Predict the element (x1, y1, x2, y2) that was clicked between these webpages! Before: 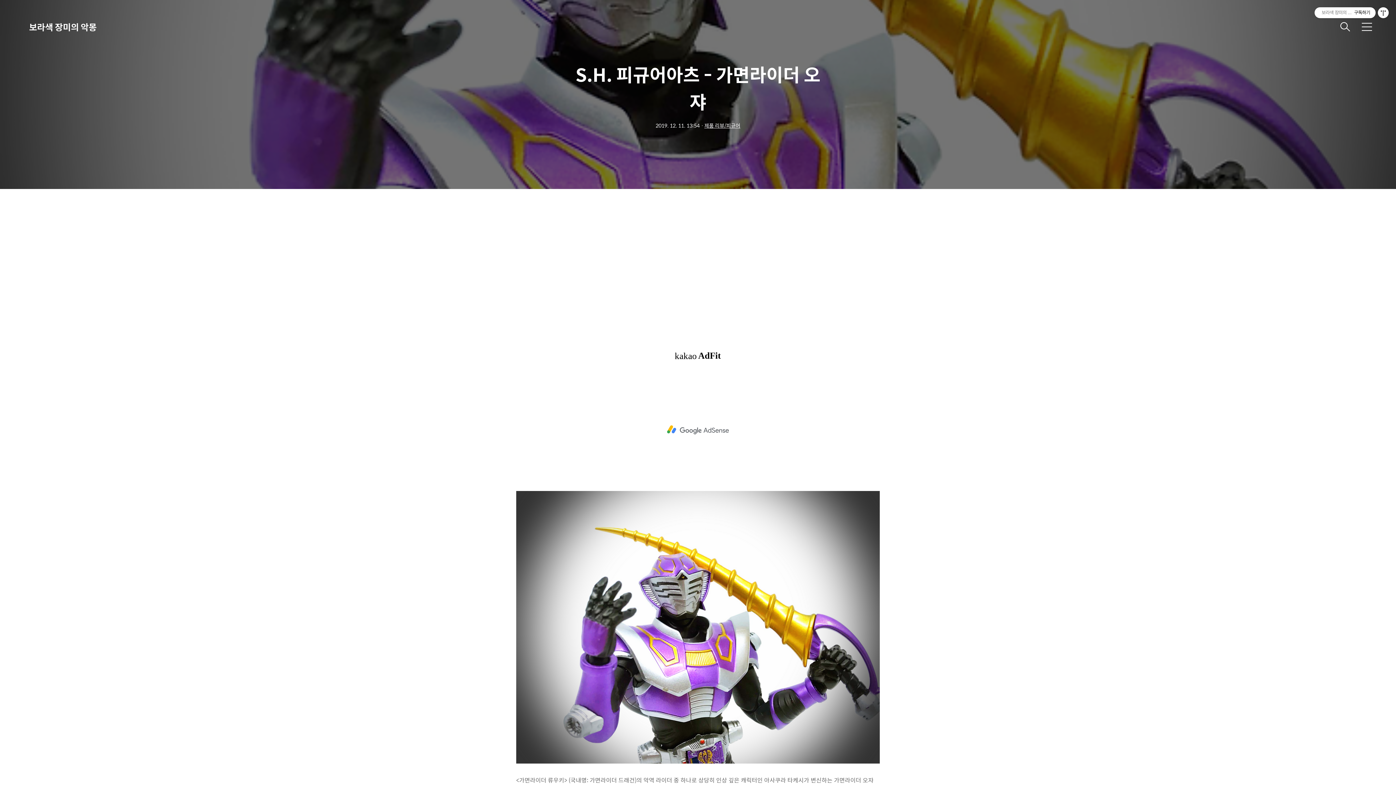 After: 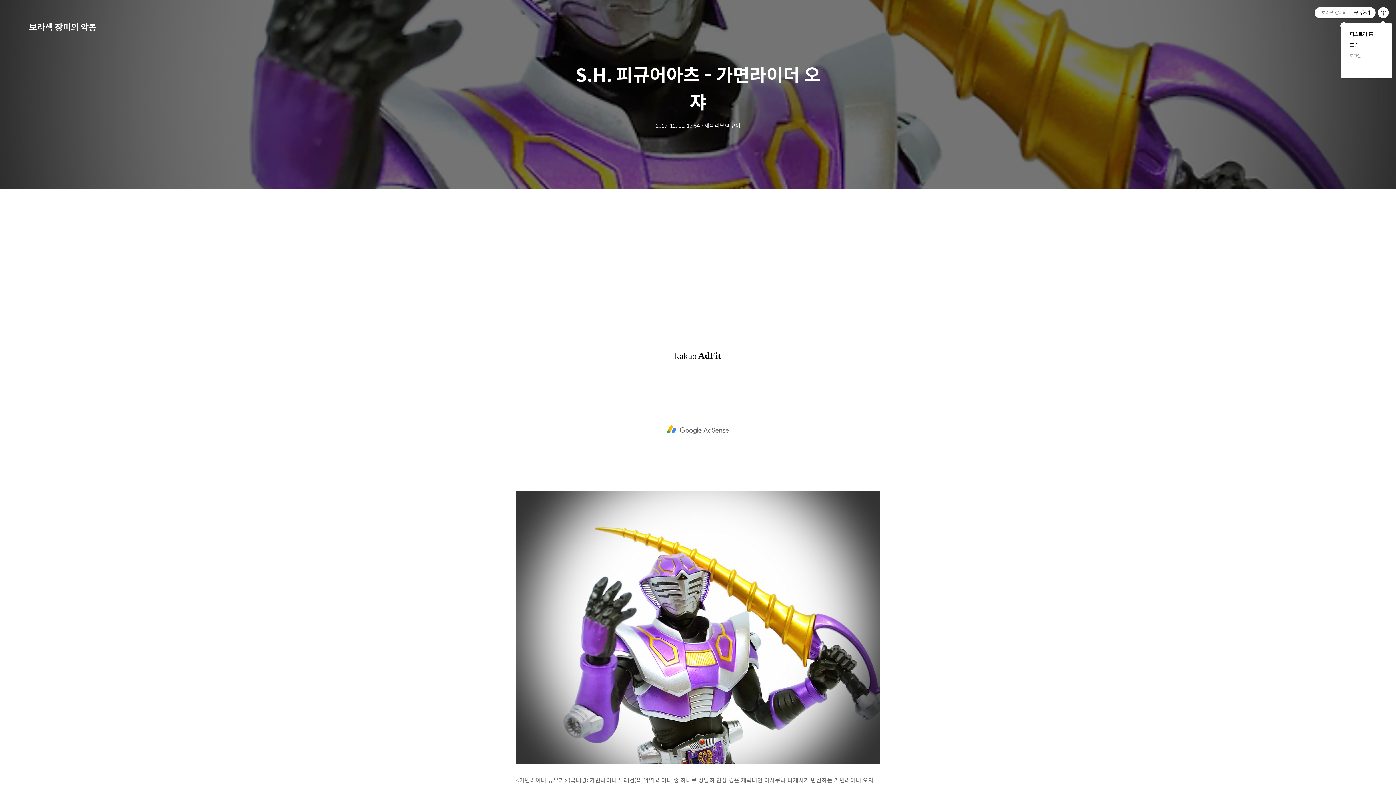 Action: bbox: (1378, 7, 1389, 18) label: 관리메뉴열기